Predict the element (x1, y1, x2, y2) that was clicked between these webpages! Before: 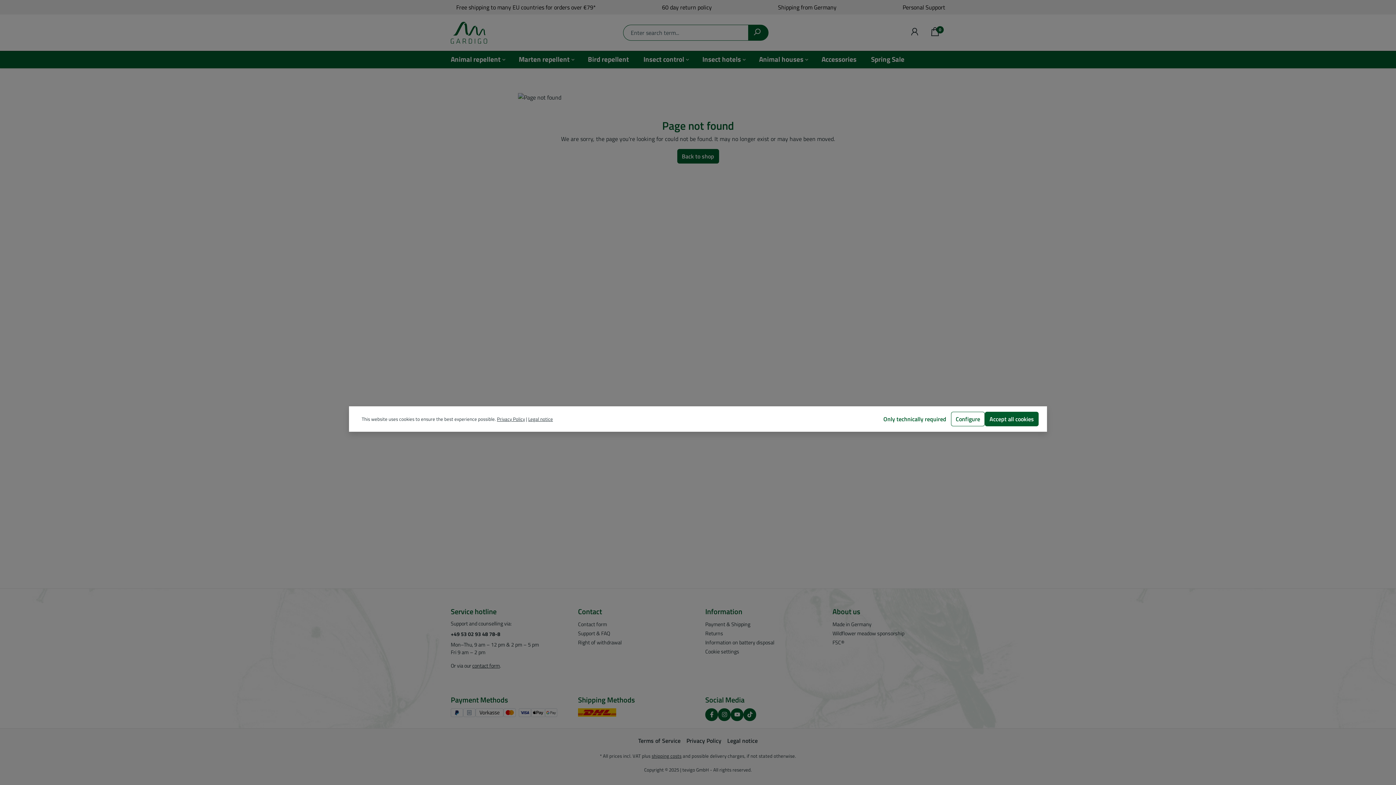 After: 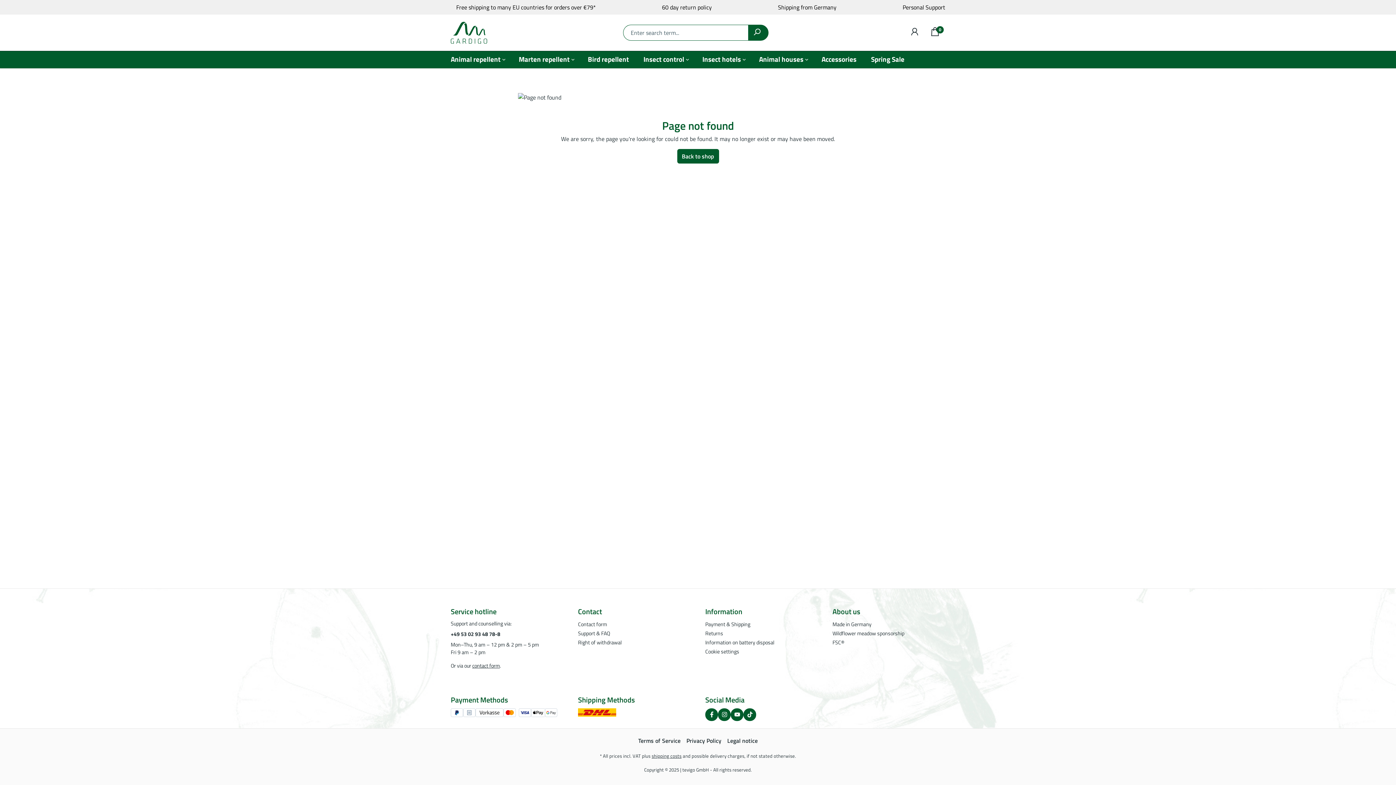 Action: label: Accept all cookies bbox: (985, 412, 1038, 426)